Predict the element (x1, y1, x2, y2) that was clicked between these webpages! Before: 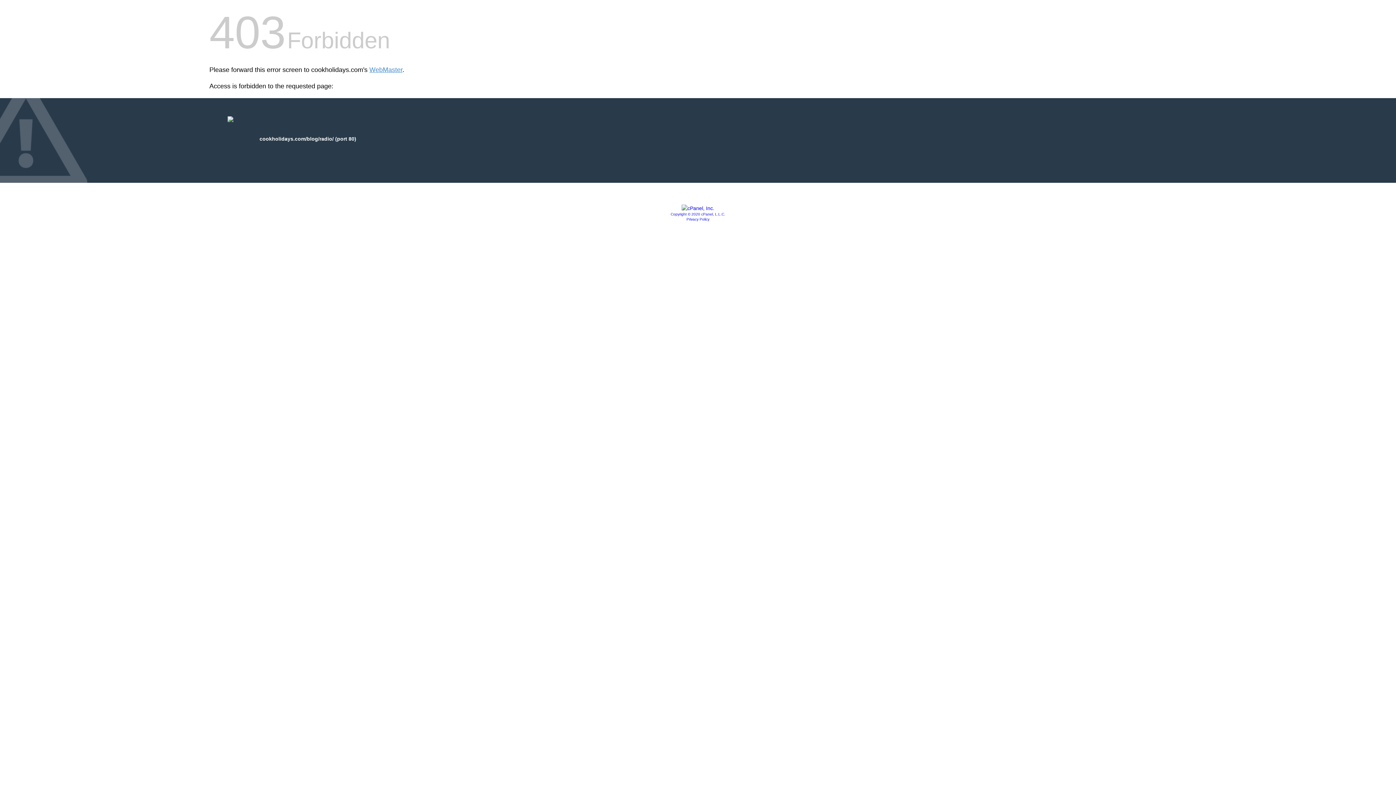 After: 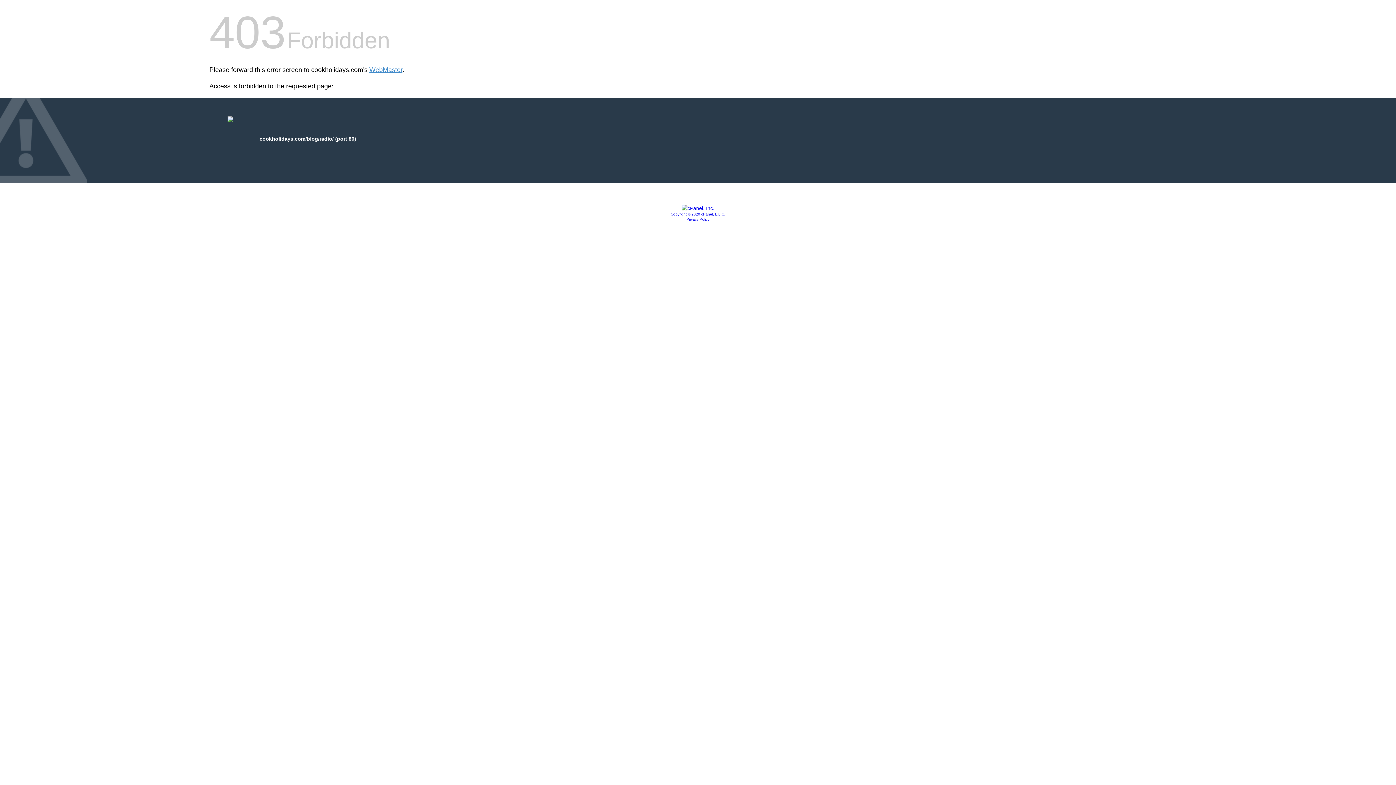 Action: label: Copyright © 2020 cPanel, L.L.C. bbox: (670, 212, 725, 216)